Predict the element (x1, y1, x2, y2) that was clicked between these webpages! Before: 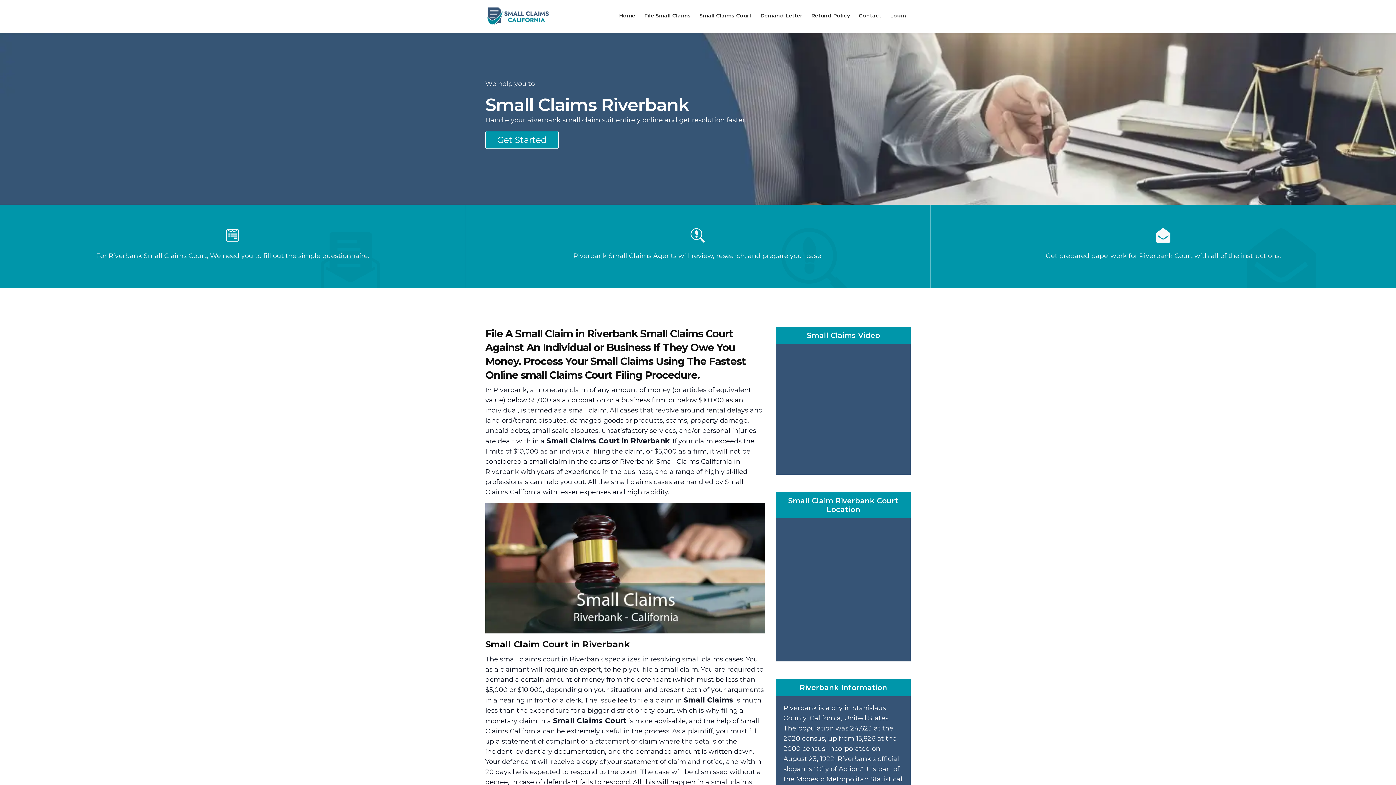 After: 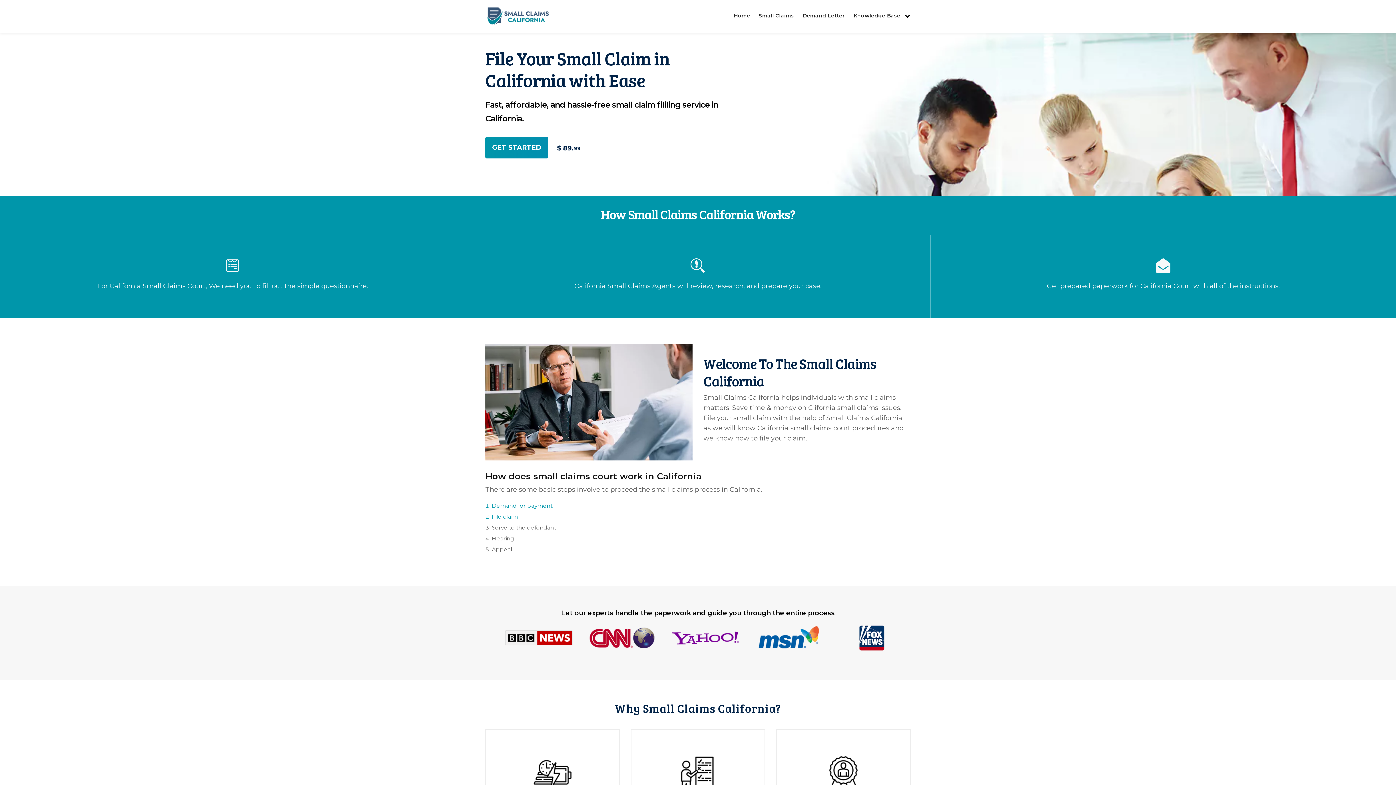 Action: bbox: (614, 0, 640, 31) label: Home